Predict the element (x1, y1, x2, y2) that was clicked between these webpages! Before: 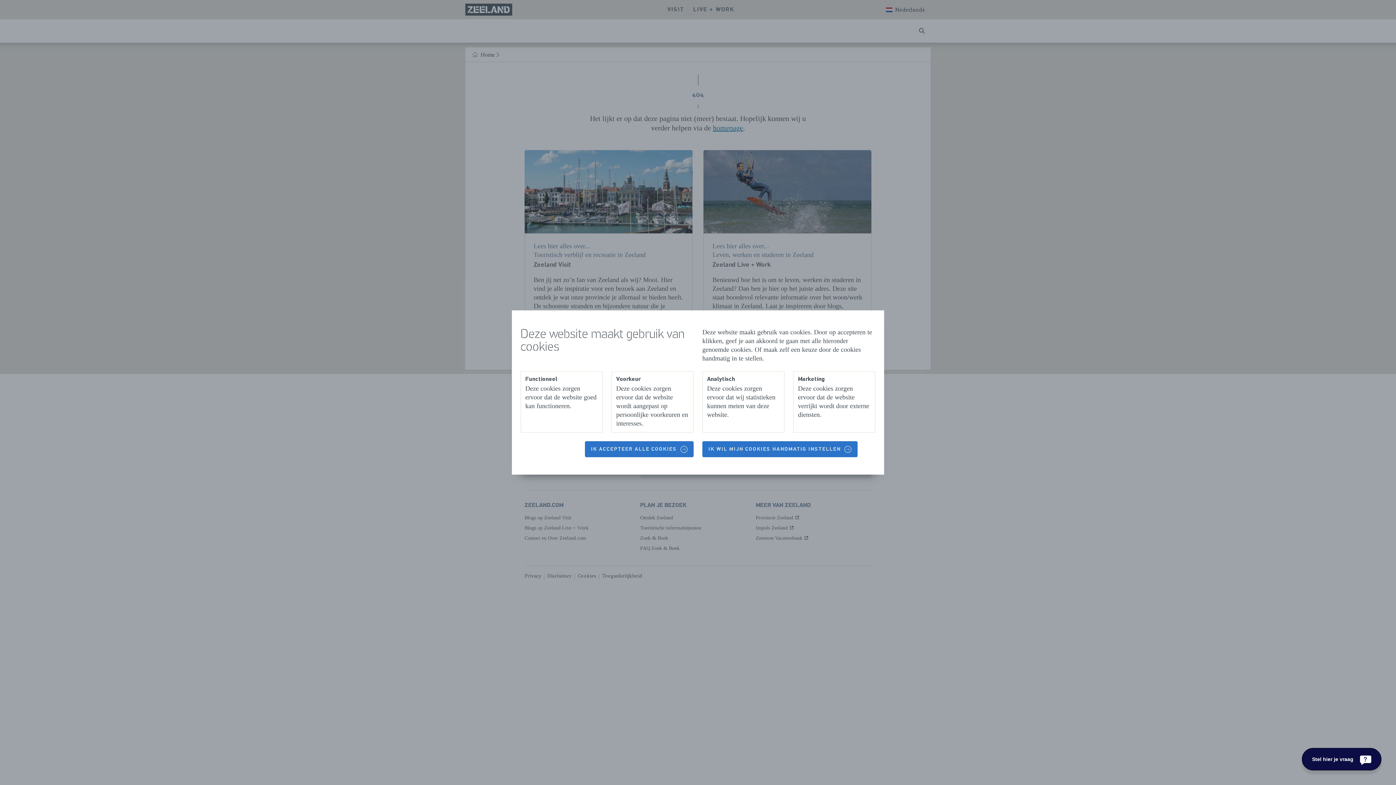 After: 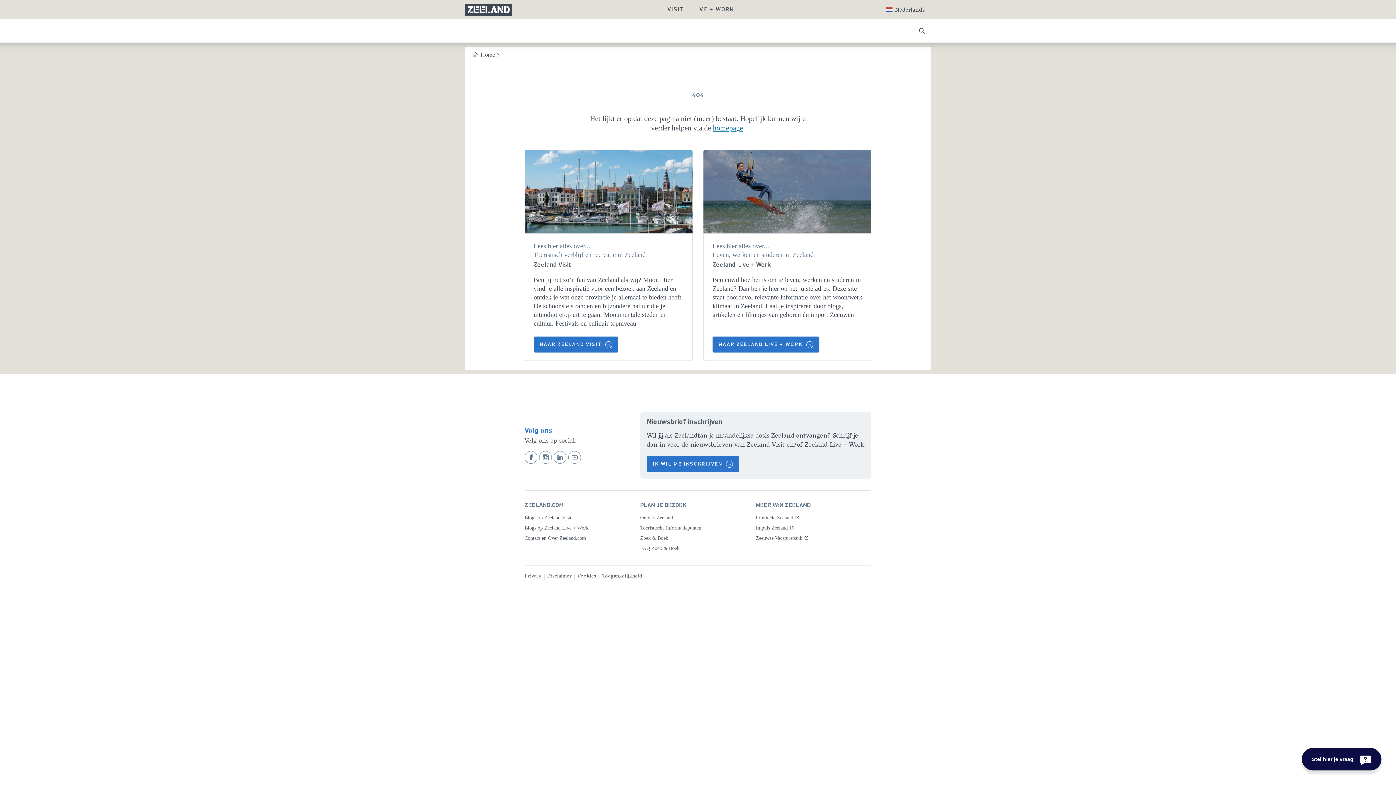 Action: bbox: (585, 441, 693, 457) label: IK ACCEPTEER ALLE COOKIES